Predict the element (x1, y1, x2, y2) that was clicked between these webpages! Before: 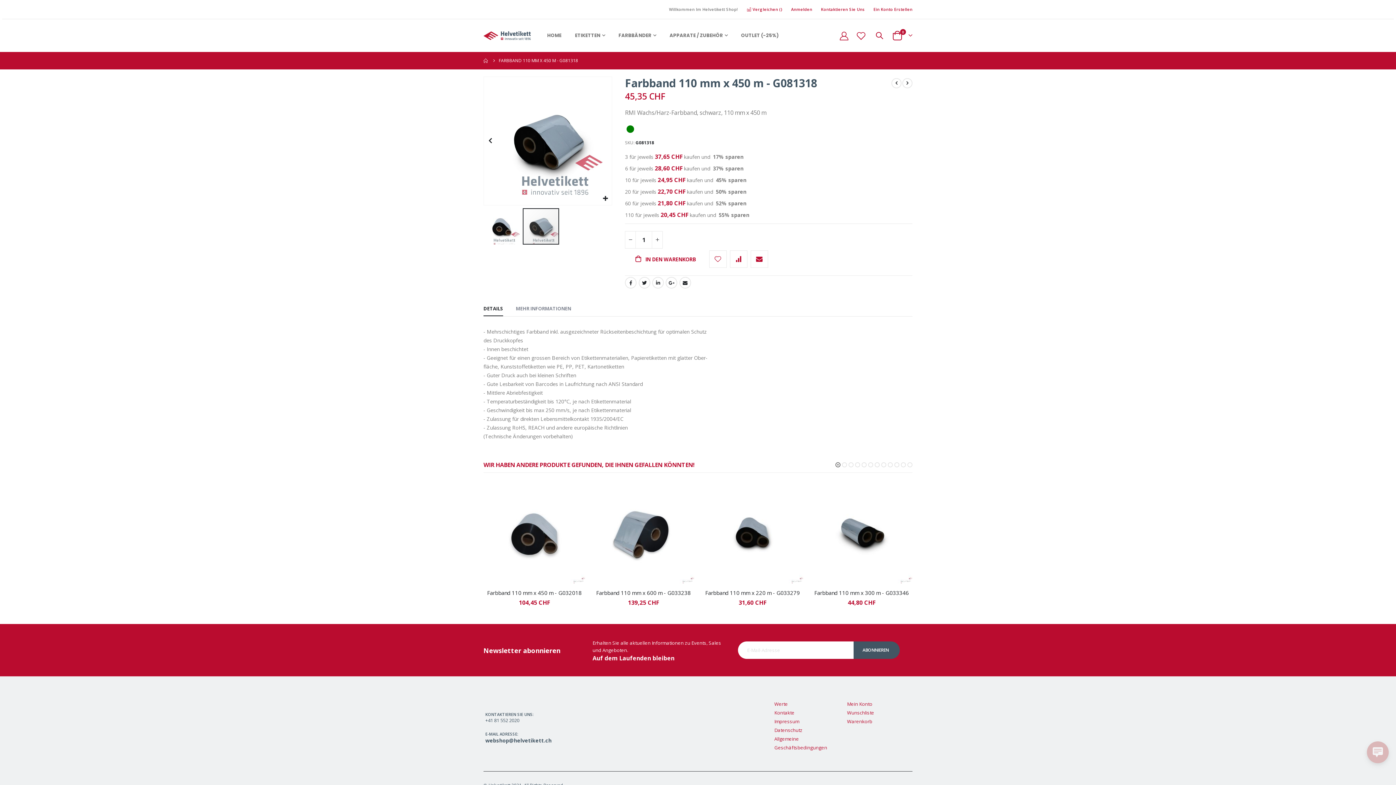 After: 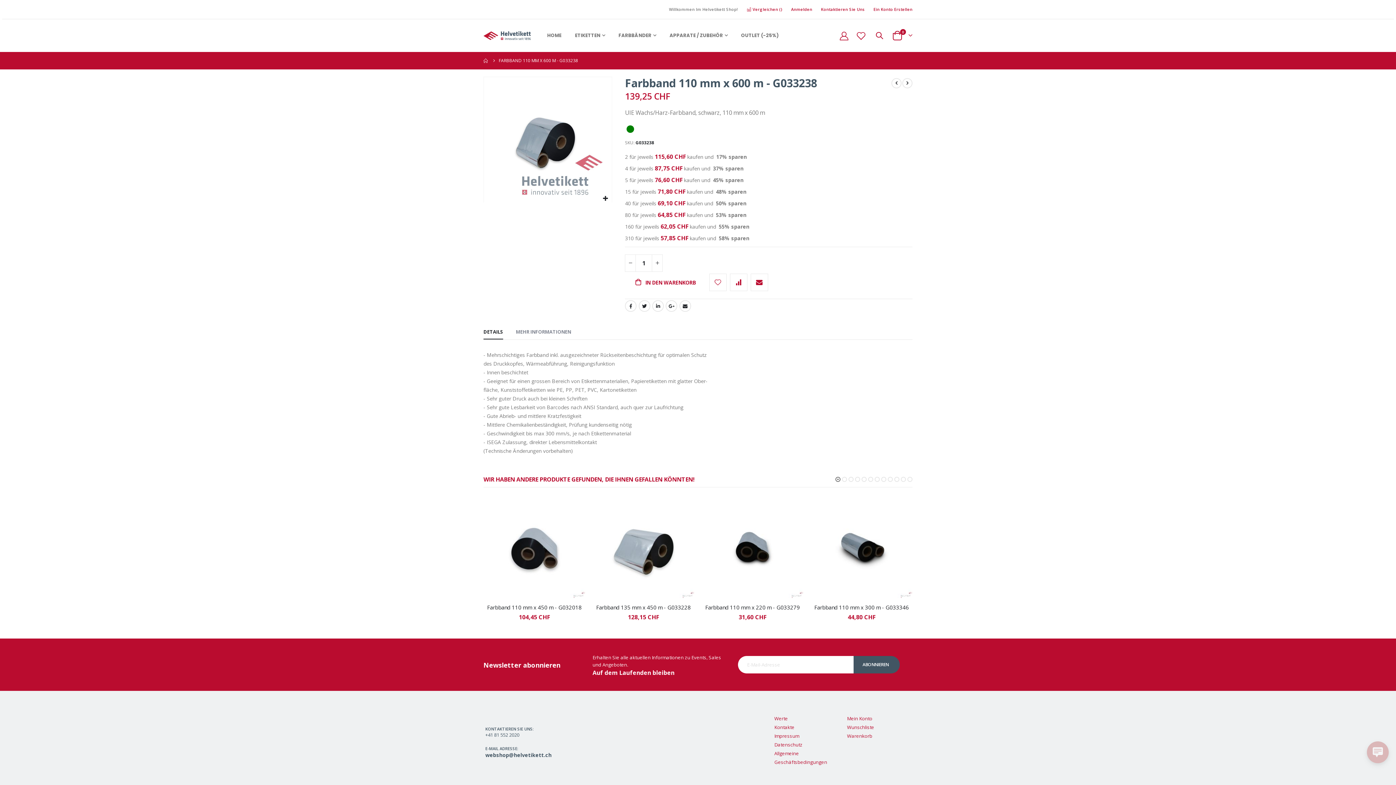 Action: bbox: (592, 481, 694, 583)